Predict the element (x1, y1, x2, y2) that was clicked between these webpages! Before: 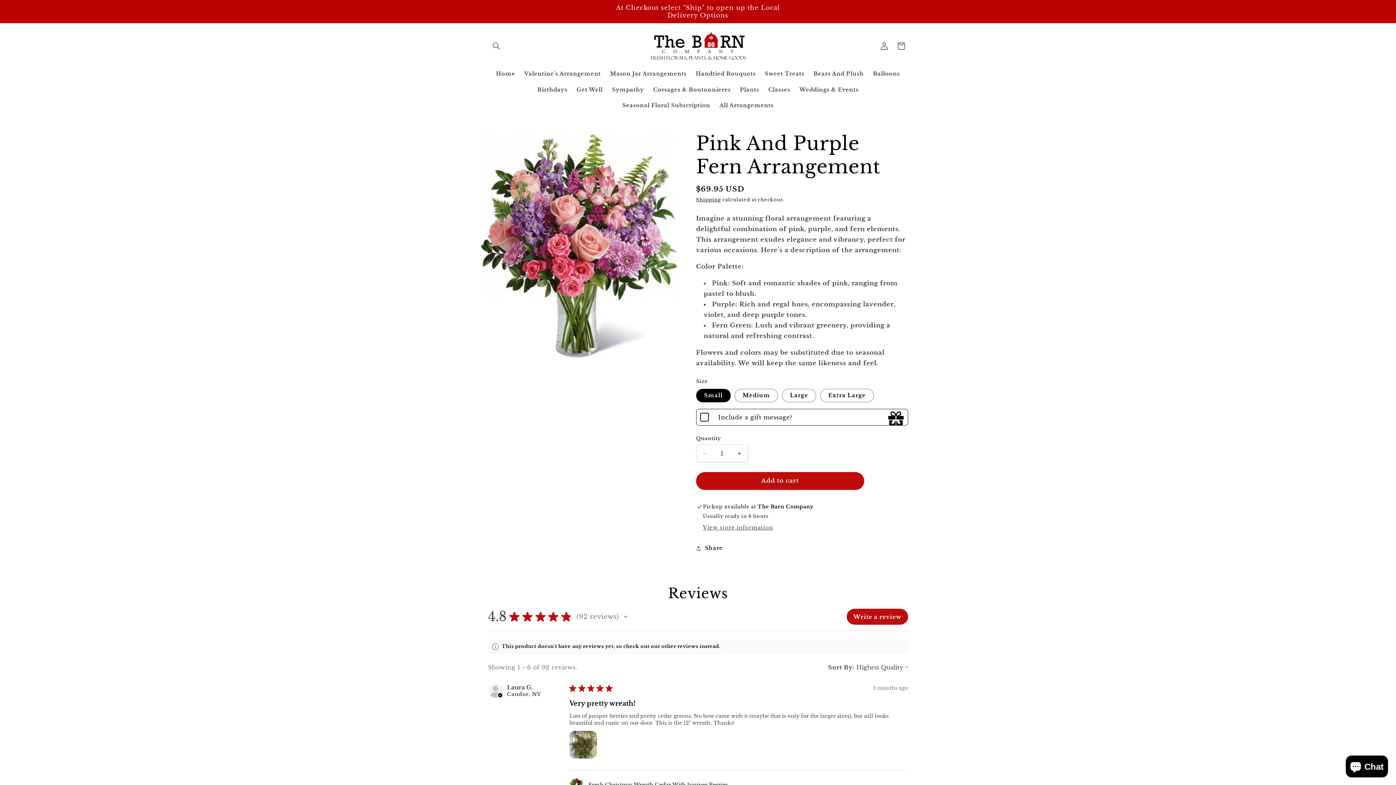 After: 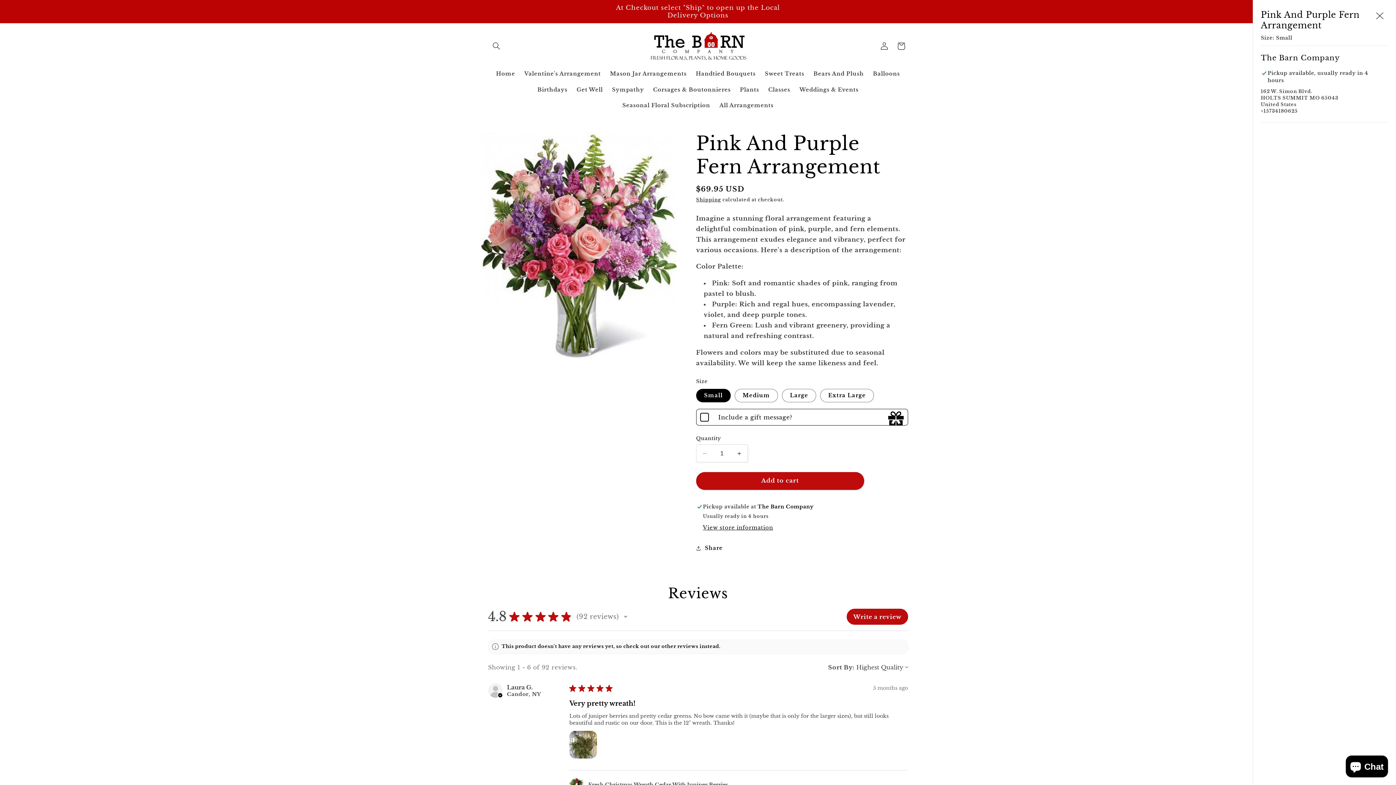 Action: bbox: (703, 524, 773, 532) label: View store information